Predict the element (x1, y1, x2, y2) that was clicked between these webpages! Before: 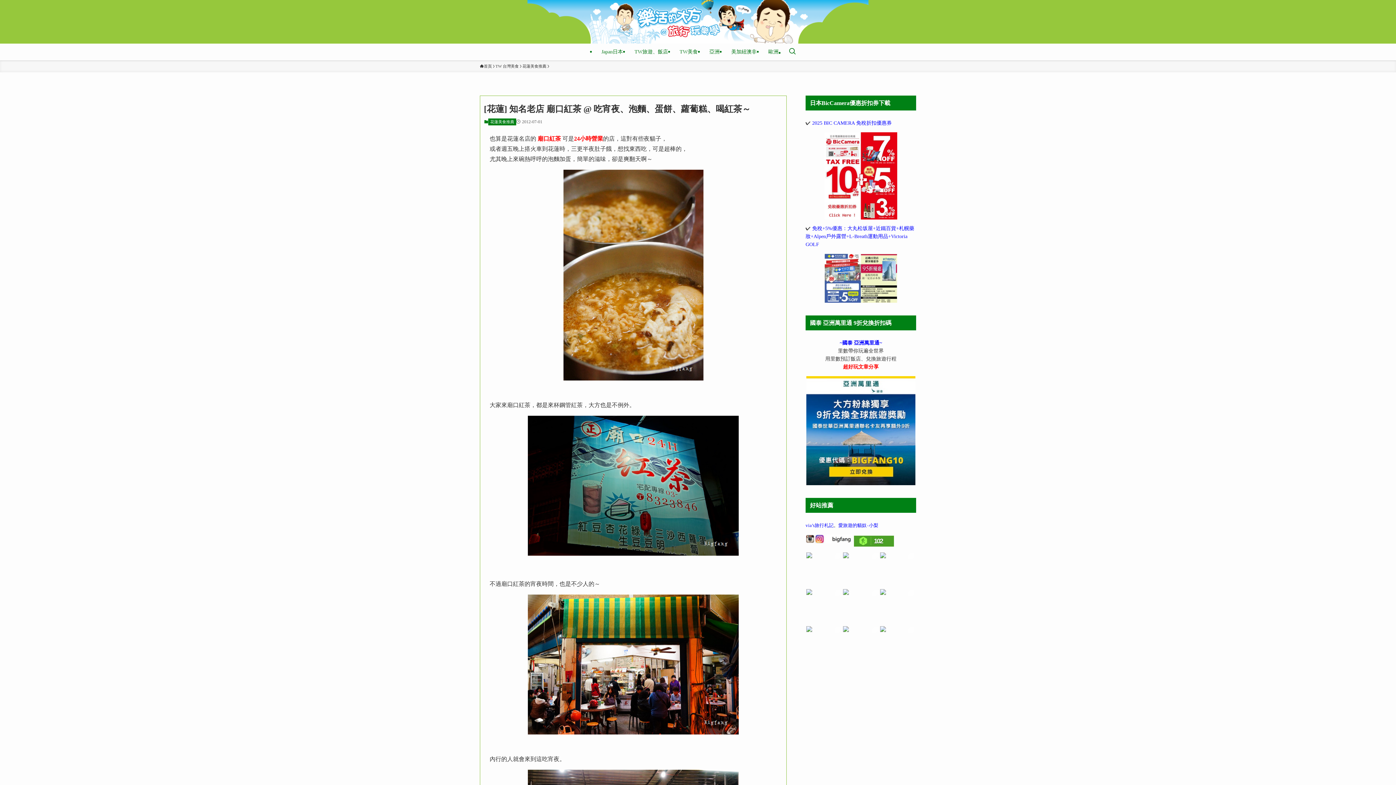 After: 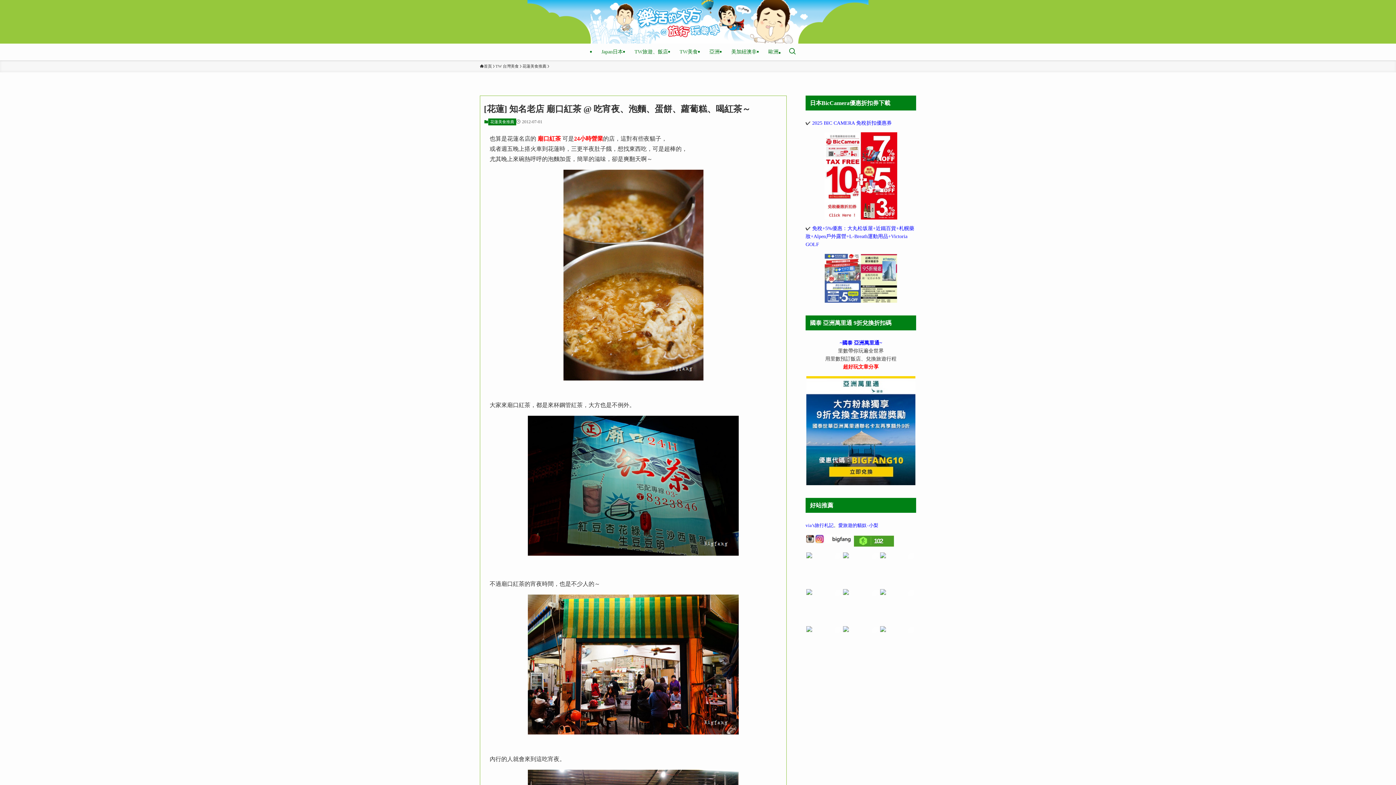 Action: label: 2025 BIC CAMERA 免稅折扣優惠券 bbox: (812, 120, 892, 125)